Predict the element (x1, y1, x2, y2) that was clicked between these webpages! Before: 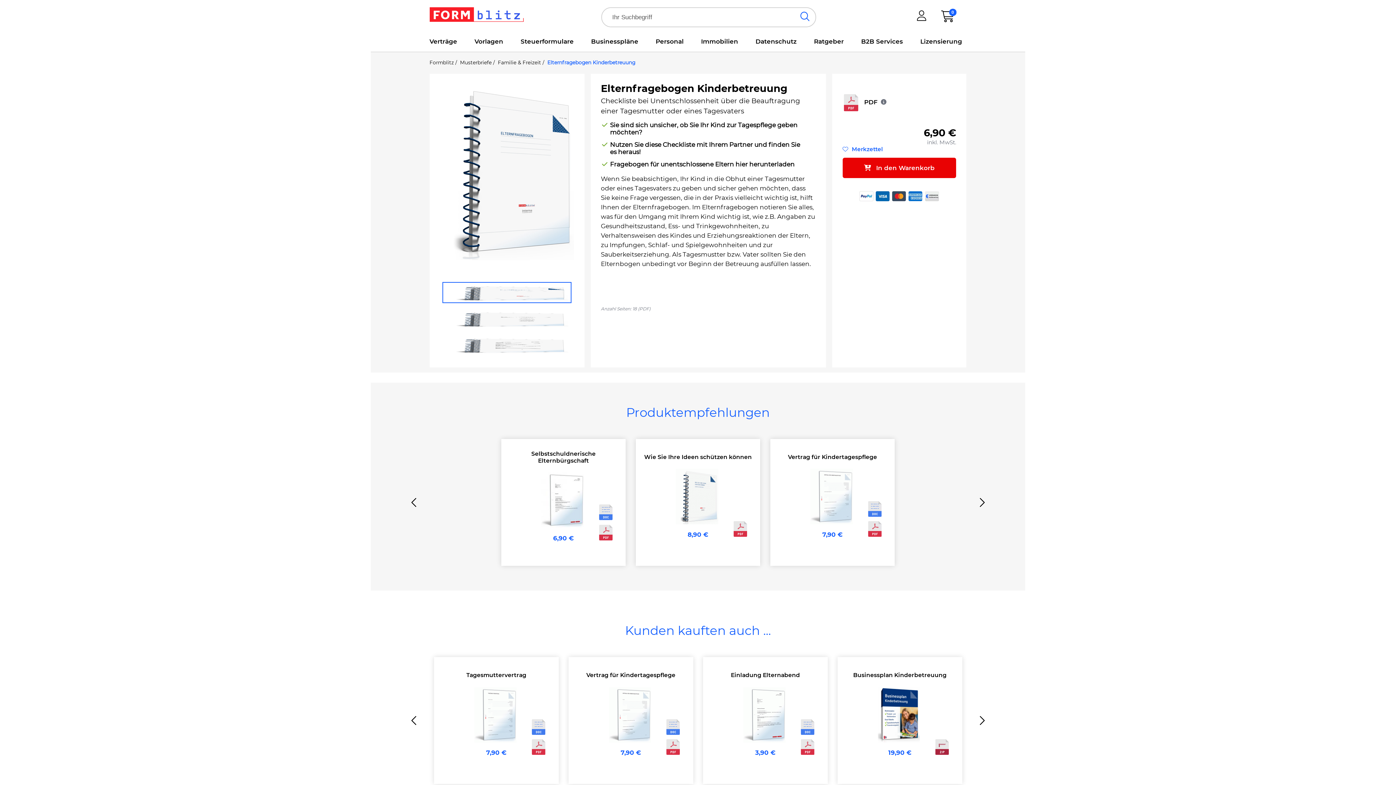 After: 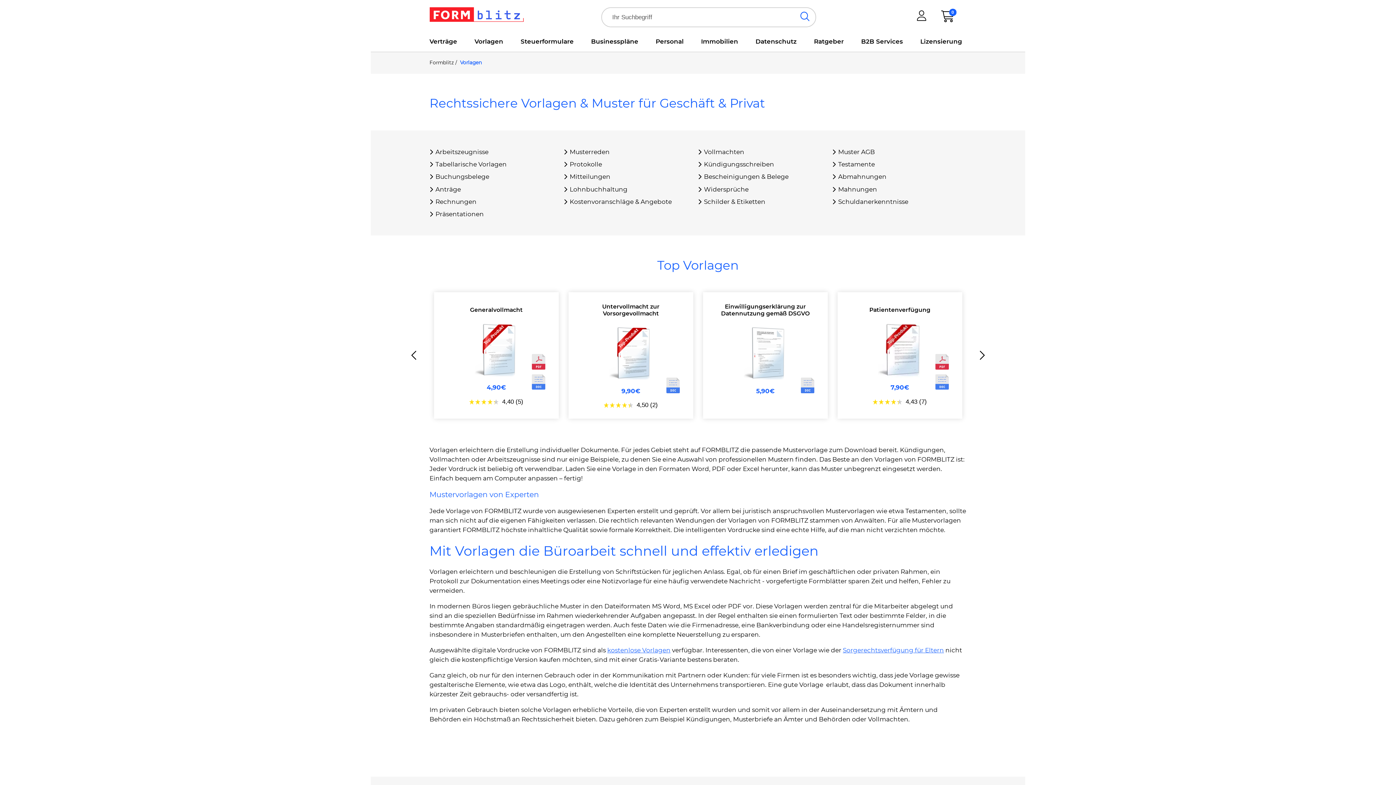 Action: bbox: (470, 37, 507, 51) label: Vorlagen